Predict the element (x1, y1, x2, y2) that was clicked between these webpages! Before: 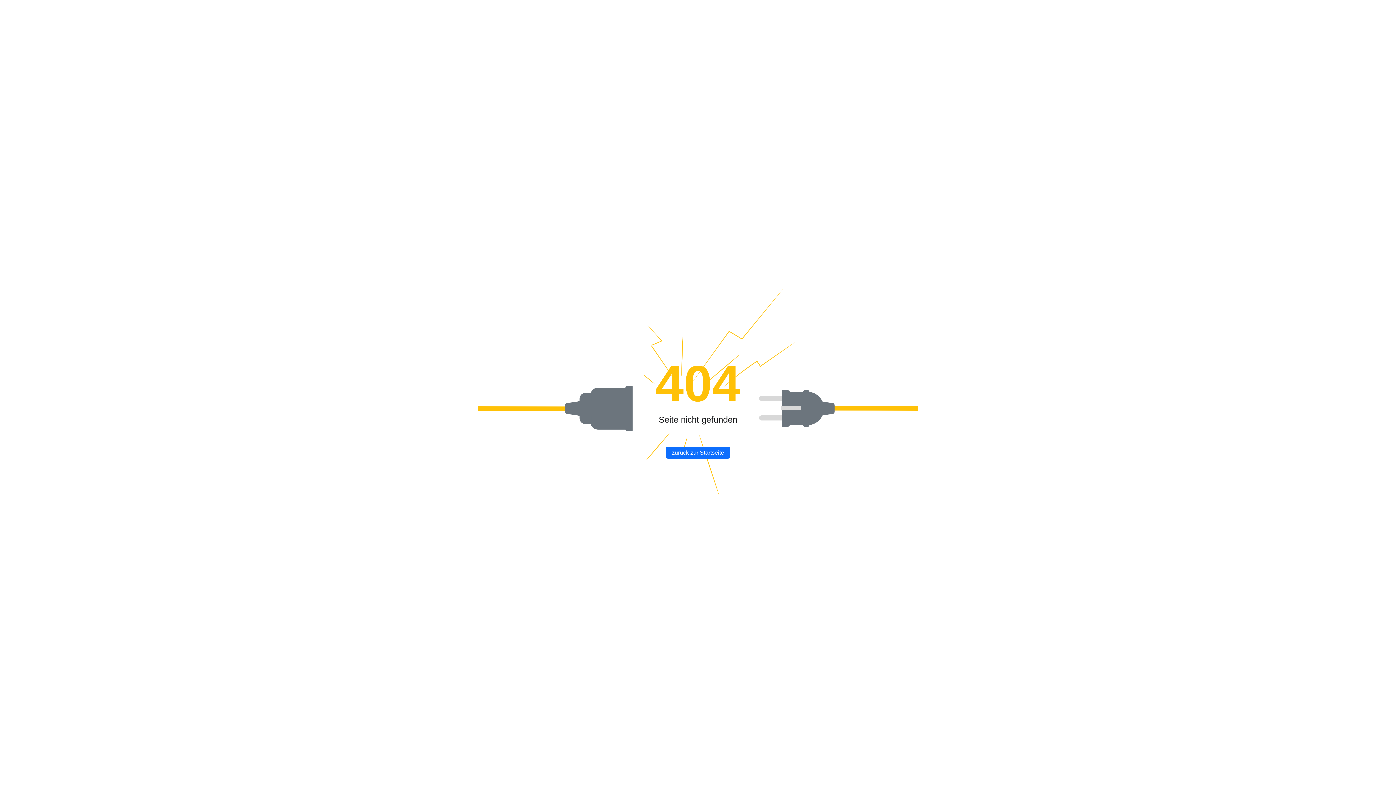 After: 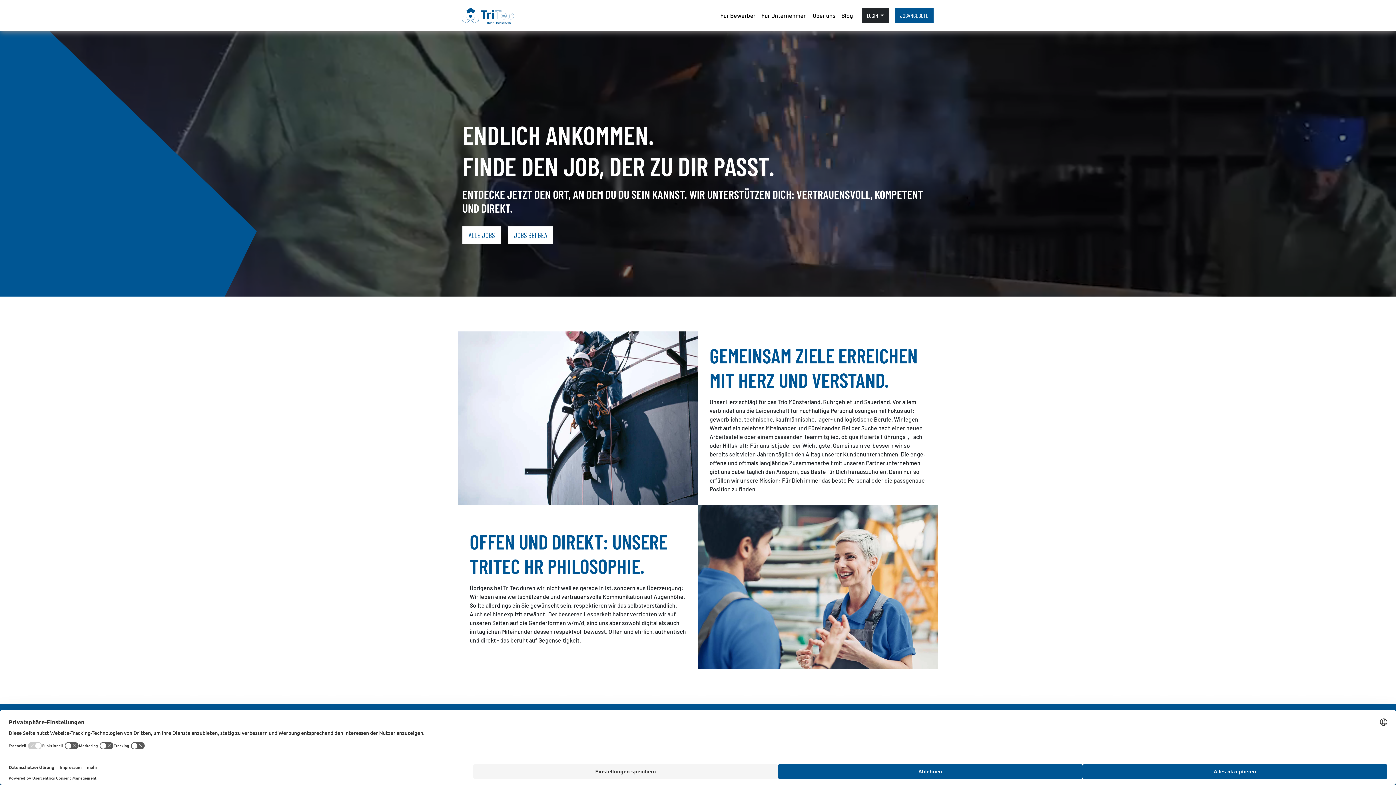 Action: bbox: (666, 446, 730, 458) label: zurück zur Startseite